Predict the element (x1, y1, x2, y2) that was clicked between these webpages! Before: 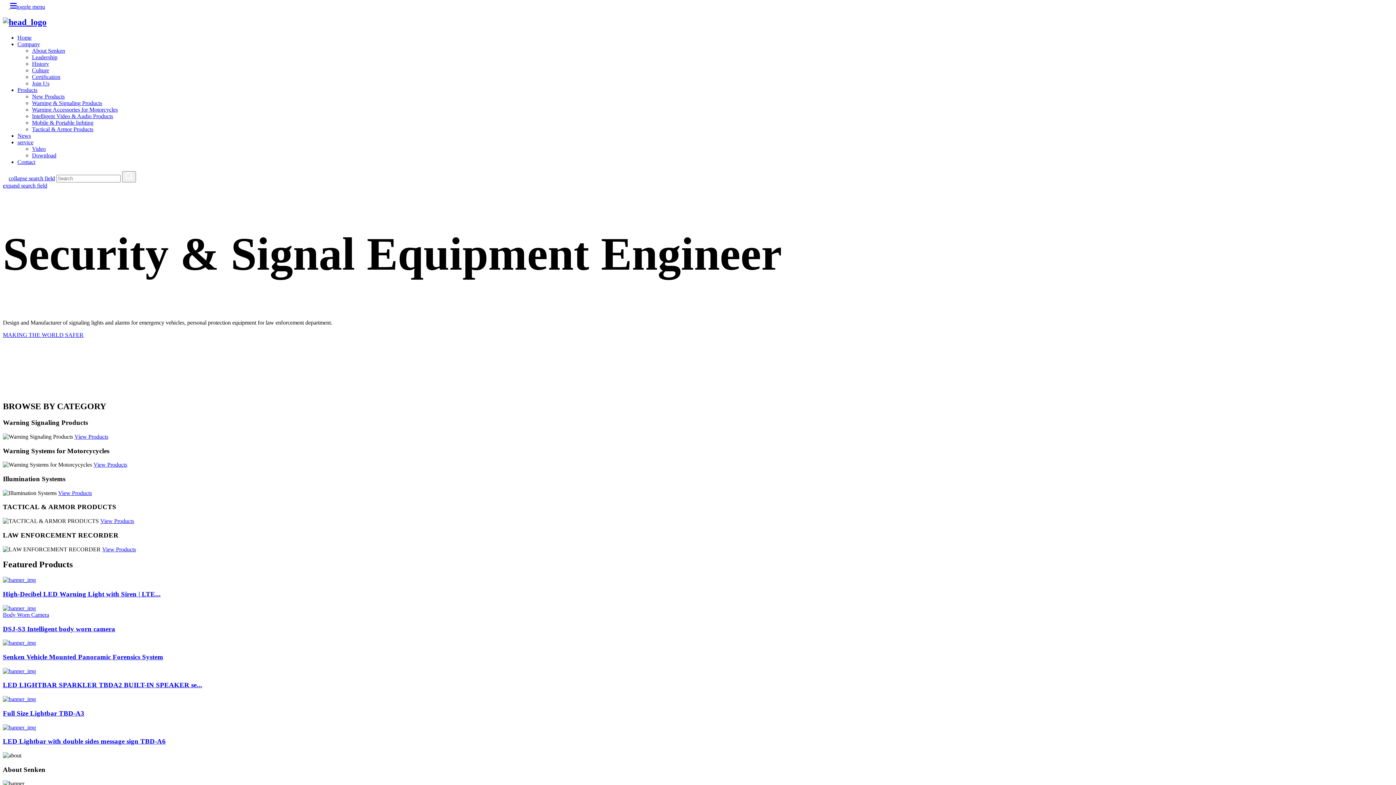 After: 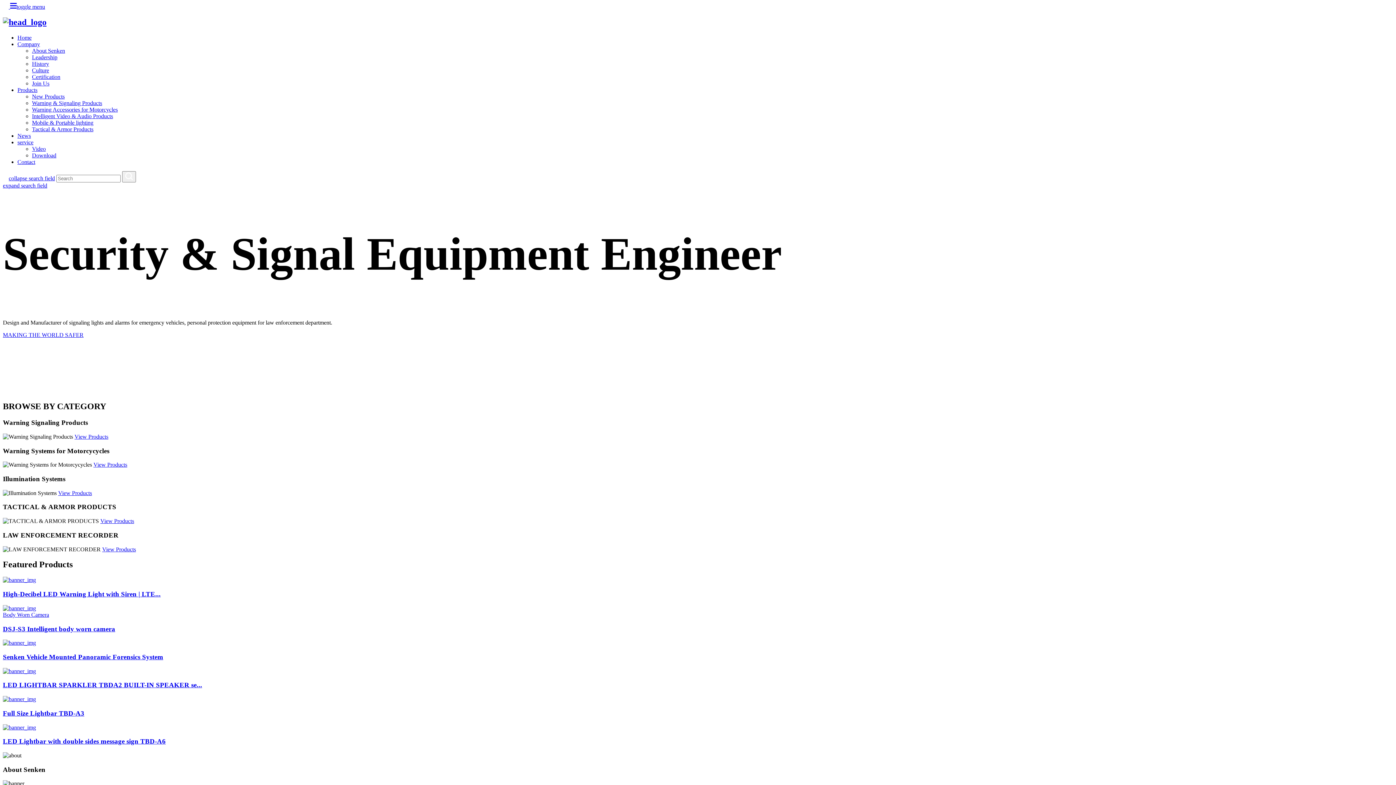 Action: bbox: (2, 17, 46, 26)